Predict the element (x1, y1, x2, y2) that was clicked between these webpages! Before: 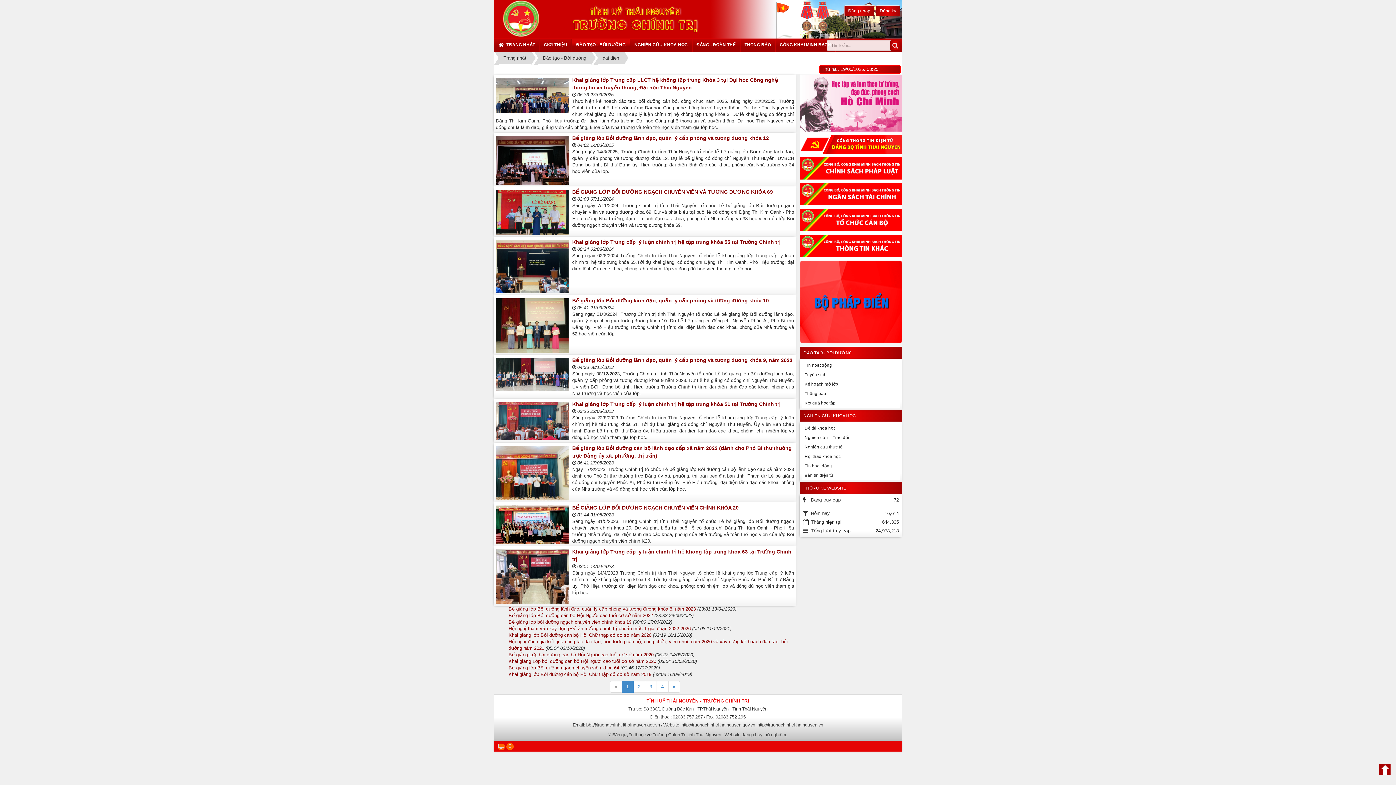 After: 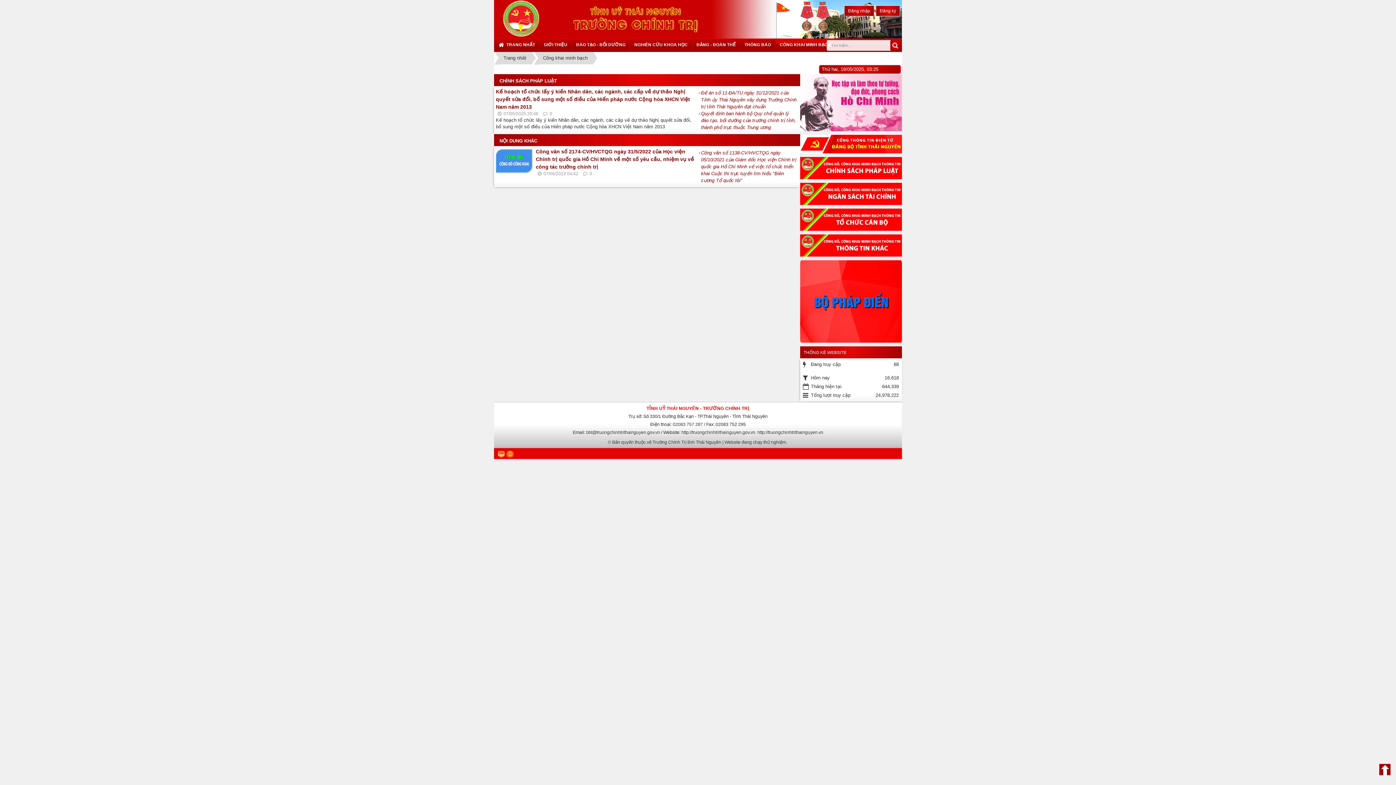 Action: bbox: (775, 40, 835, 48) label: CÔNG KHAI MINH BẠCH